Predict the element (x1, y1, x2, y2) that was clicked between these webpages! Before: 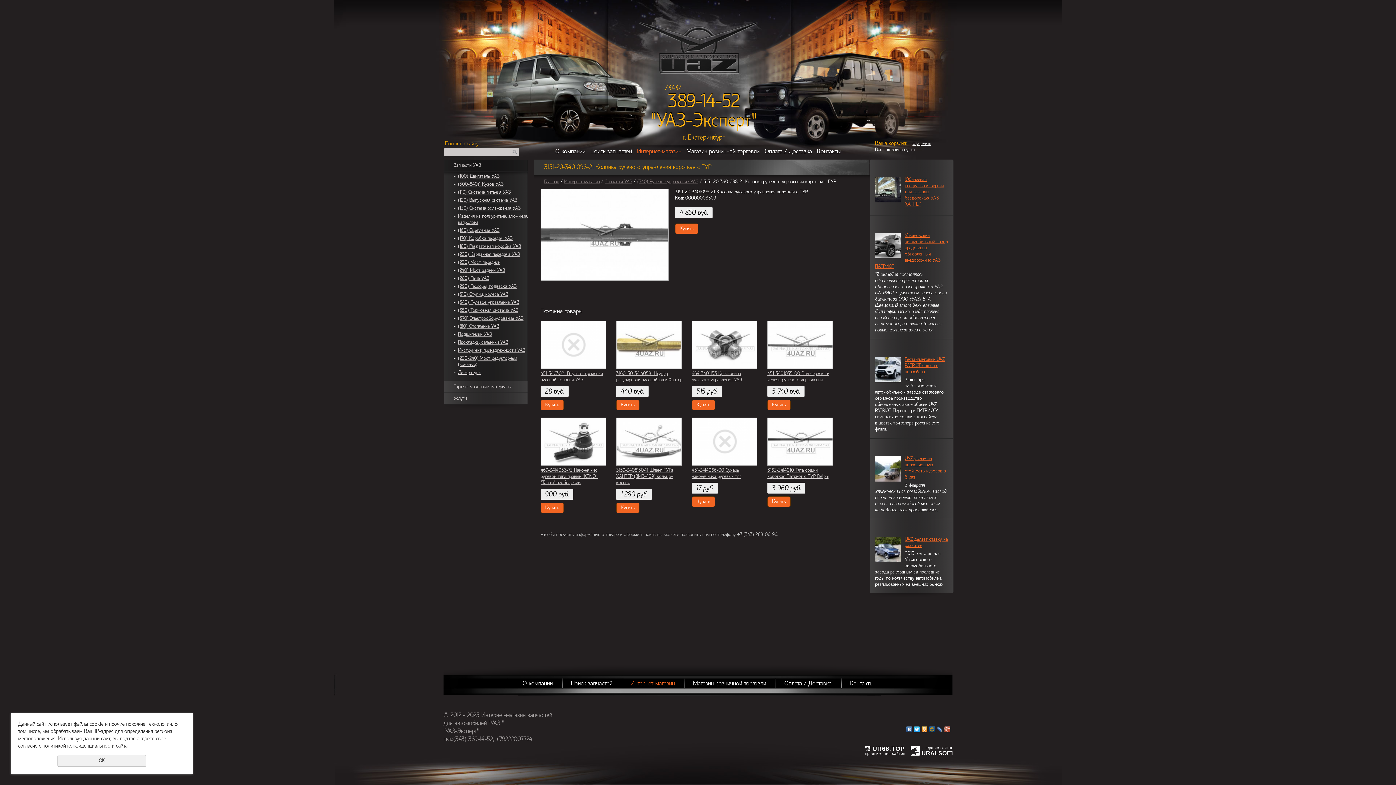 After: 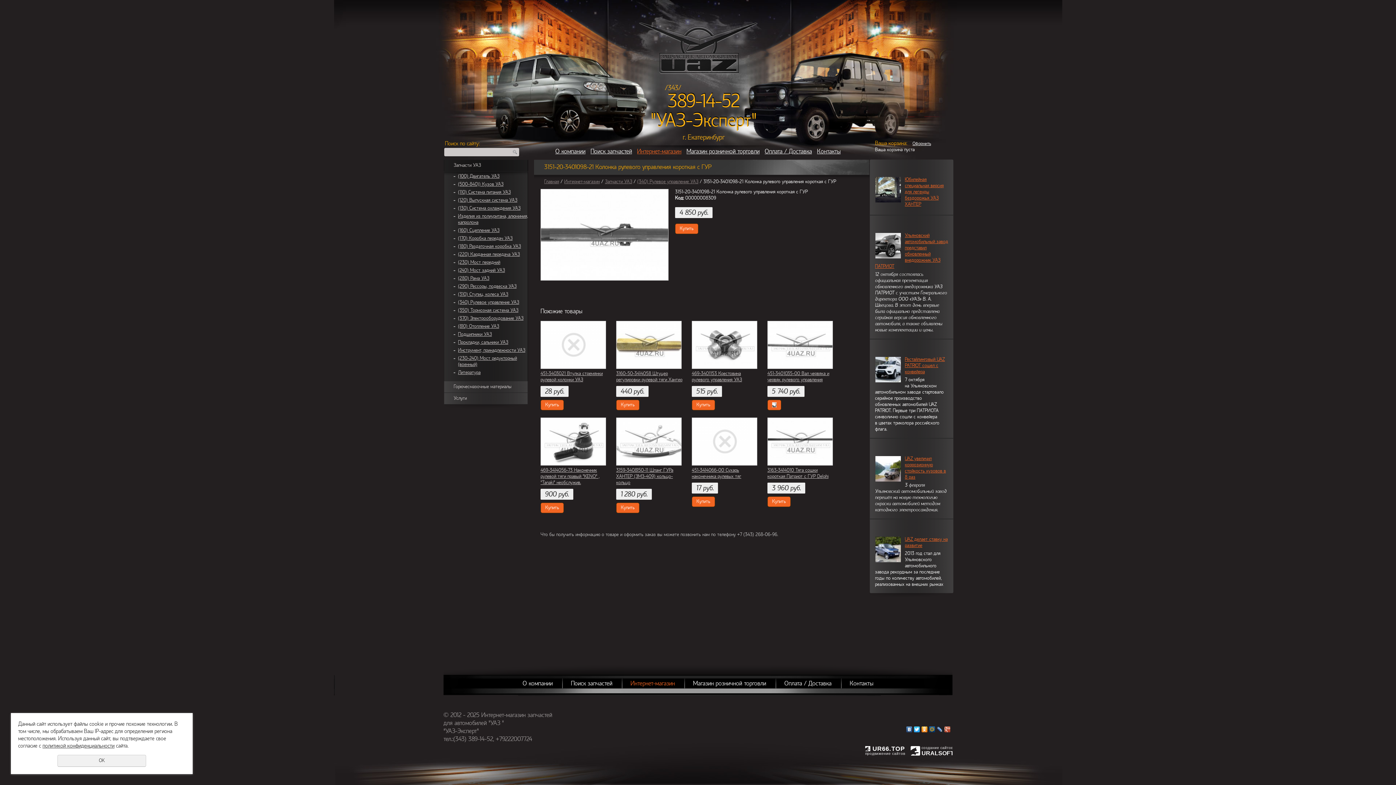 Action: label: Купить bbox: (767, 399, 790, 410)